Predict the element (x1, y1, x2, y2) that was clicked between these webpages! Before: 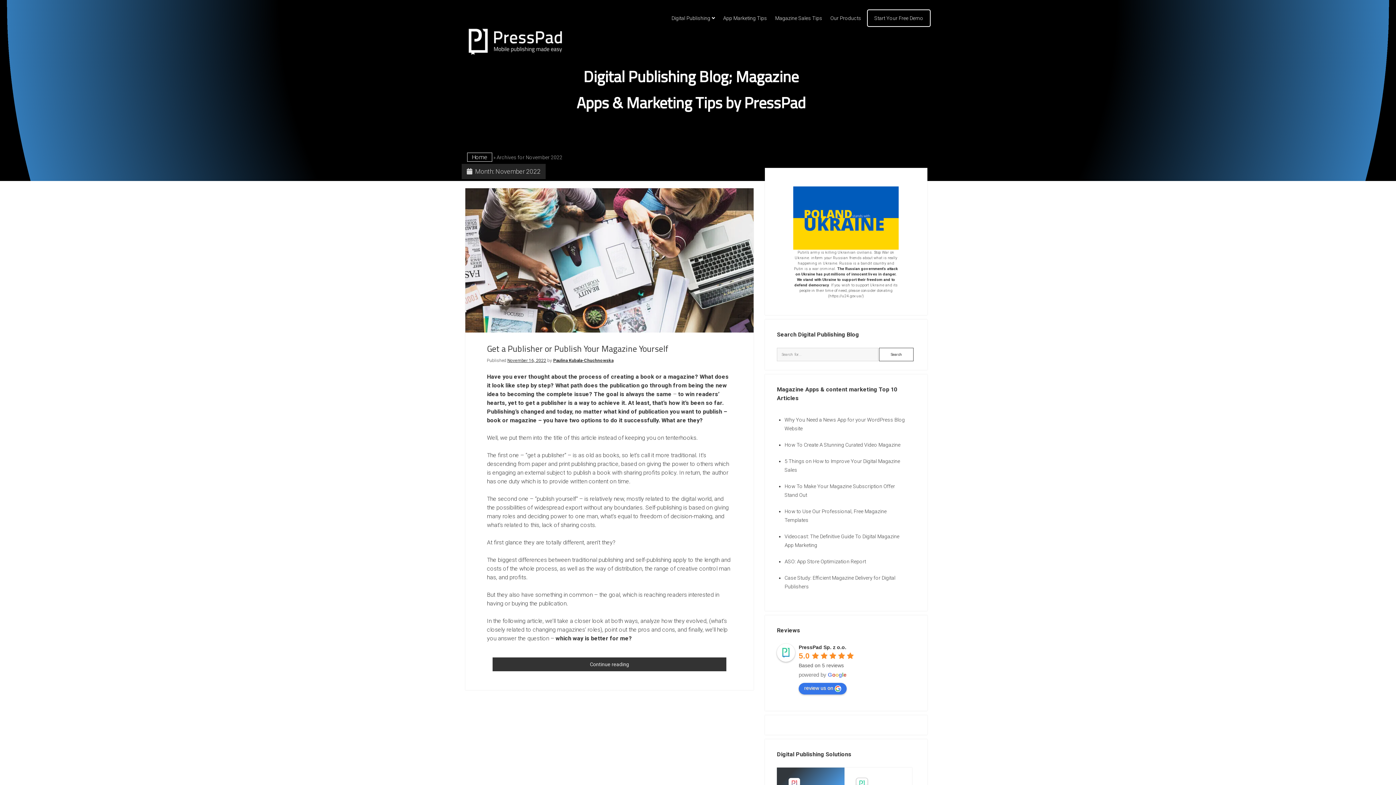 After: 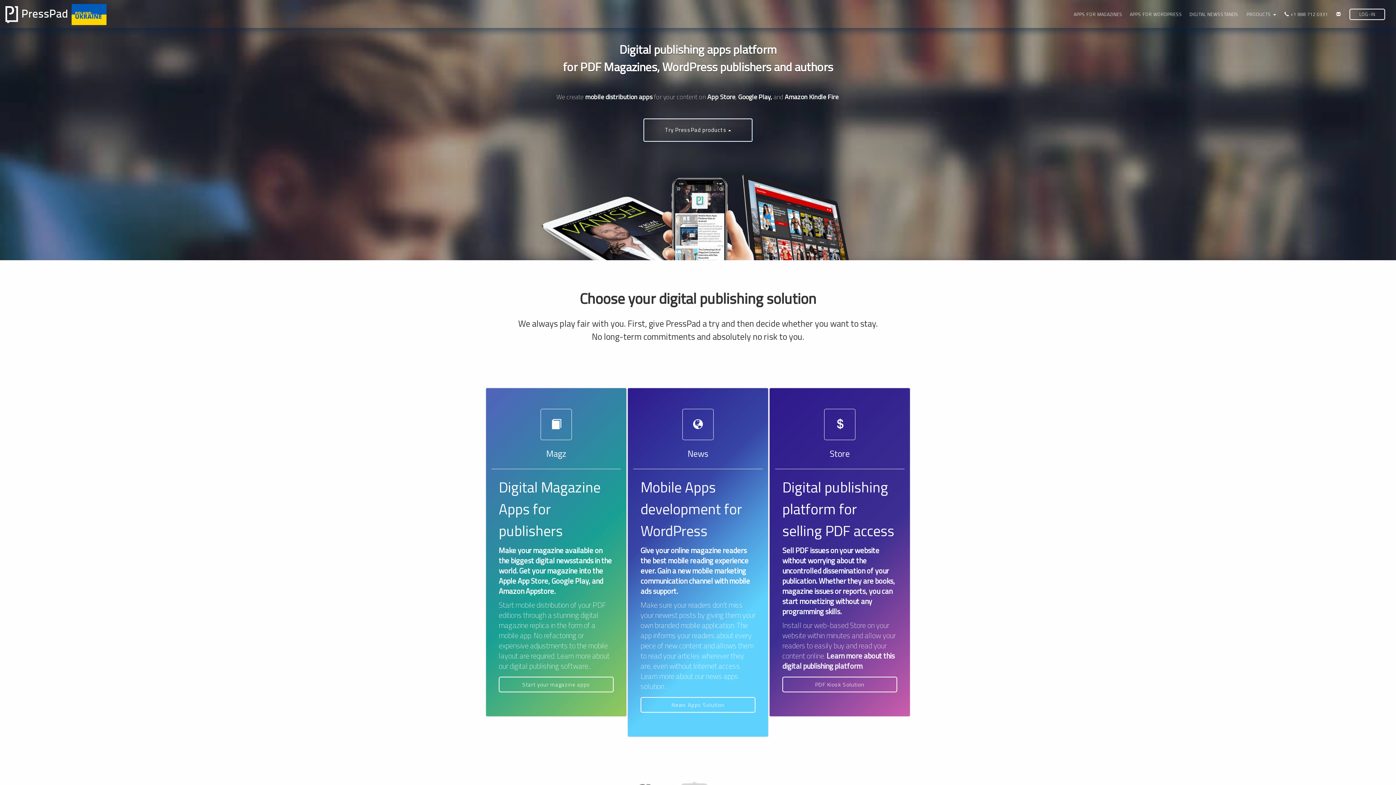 Action: bbox: (828, 10, 863, 26) label: Our Products